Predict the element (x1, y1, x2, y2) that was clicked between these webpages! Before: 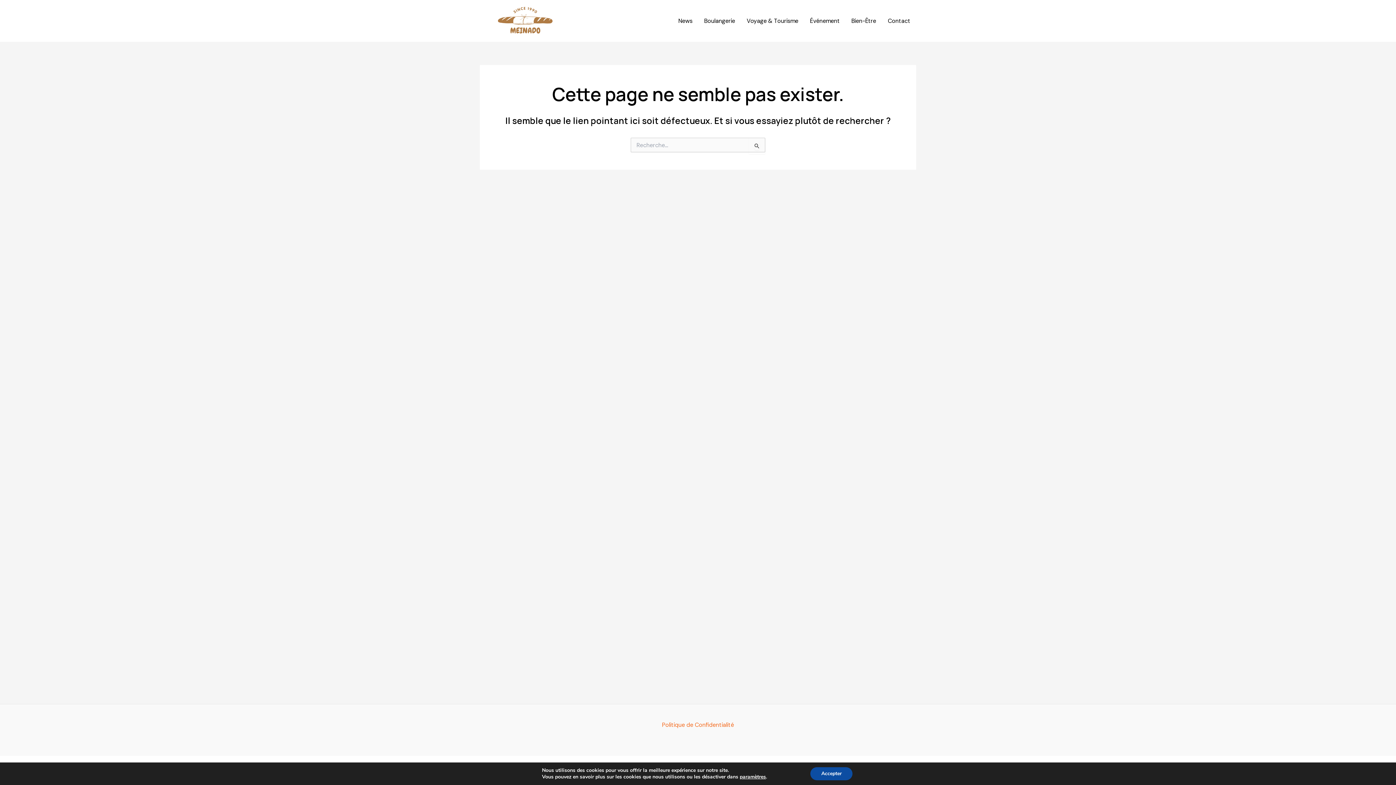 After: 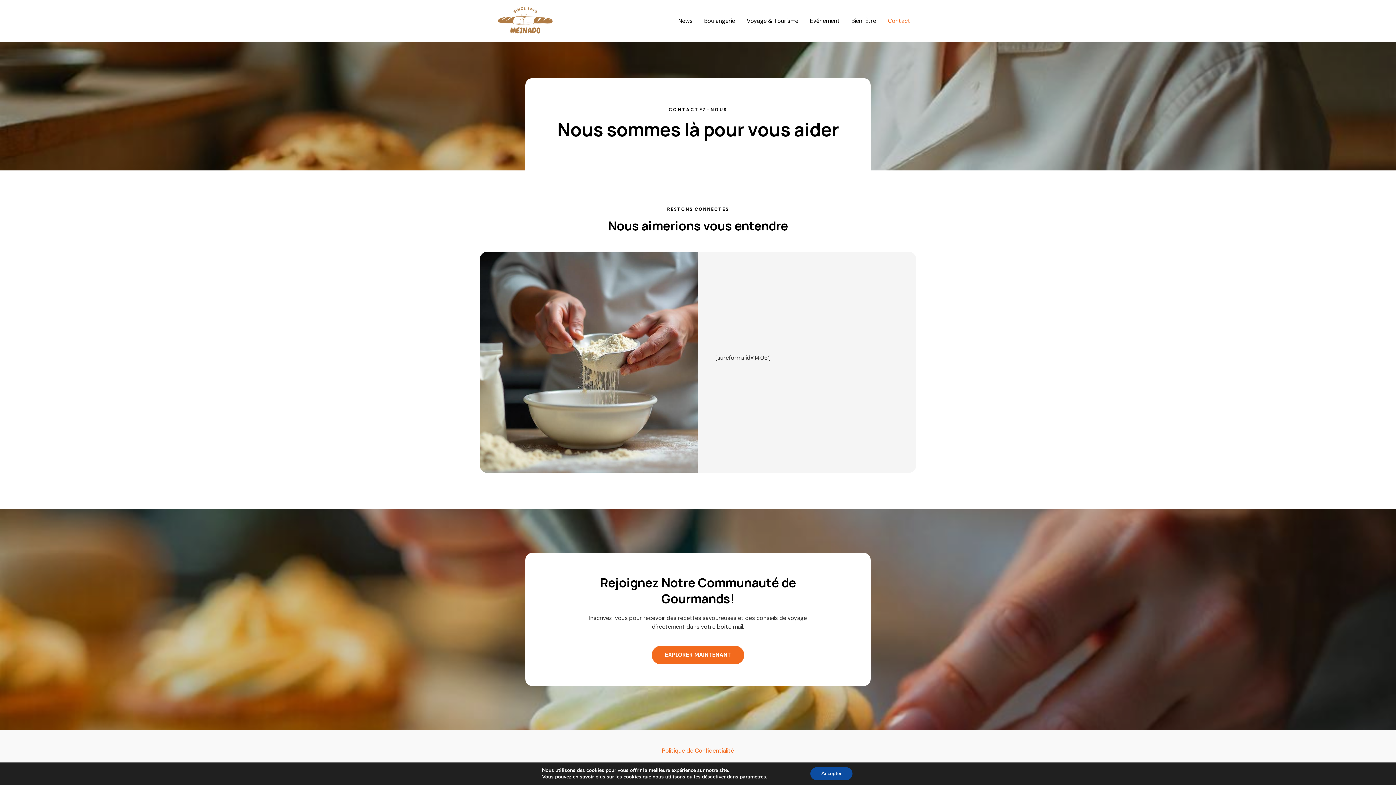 Action: bbox: (882, 17, 916, 24) label: Contact